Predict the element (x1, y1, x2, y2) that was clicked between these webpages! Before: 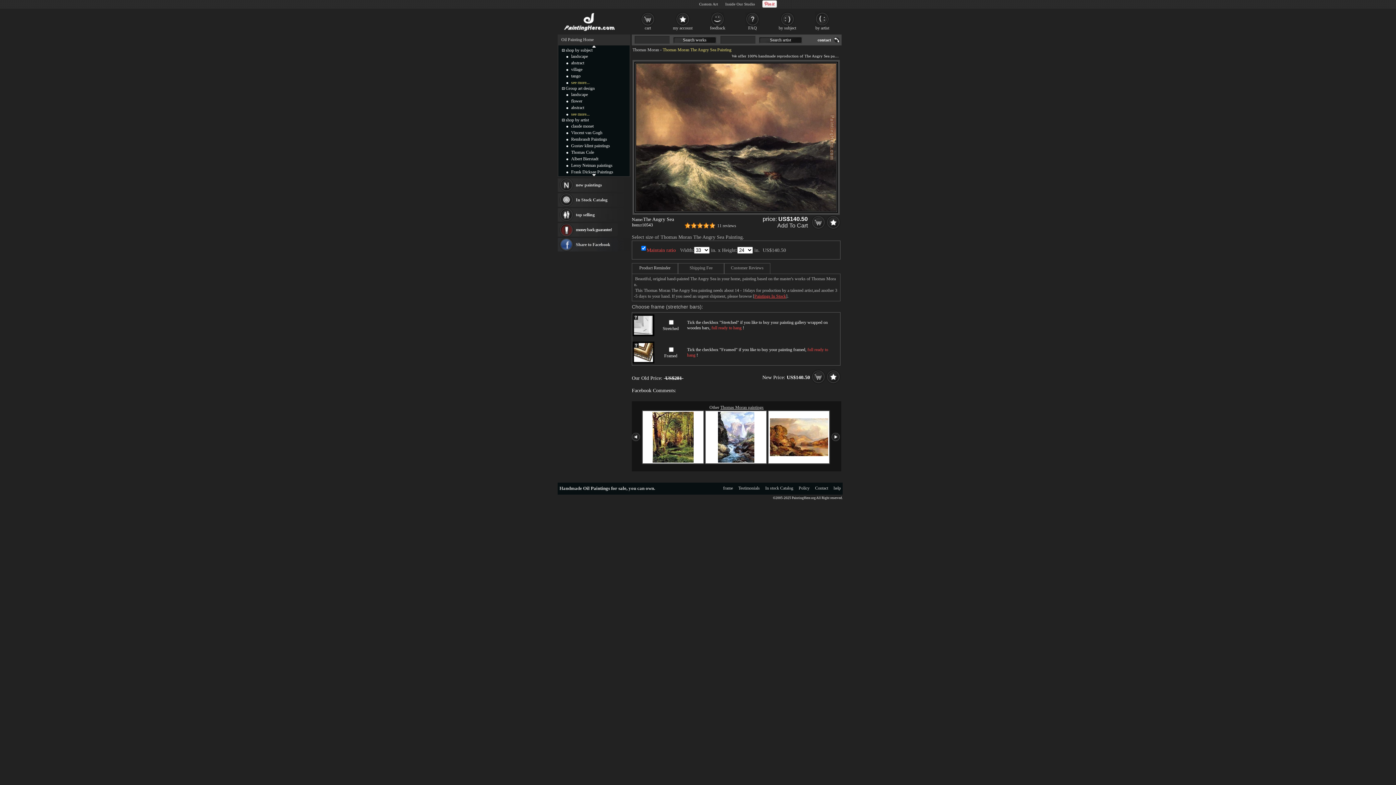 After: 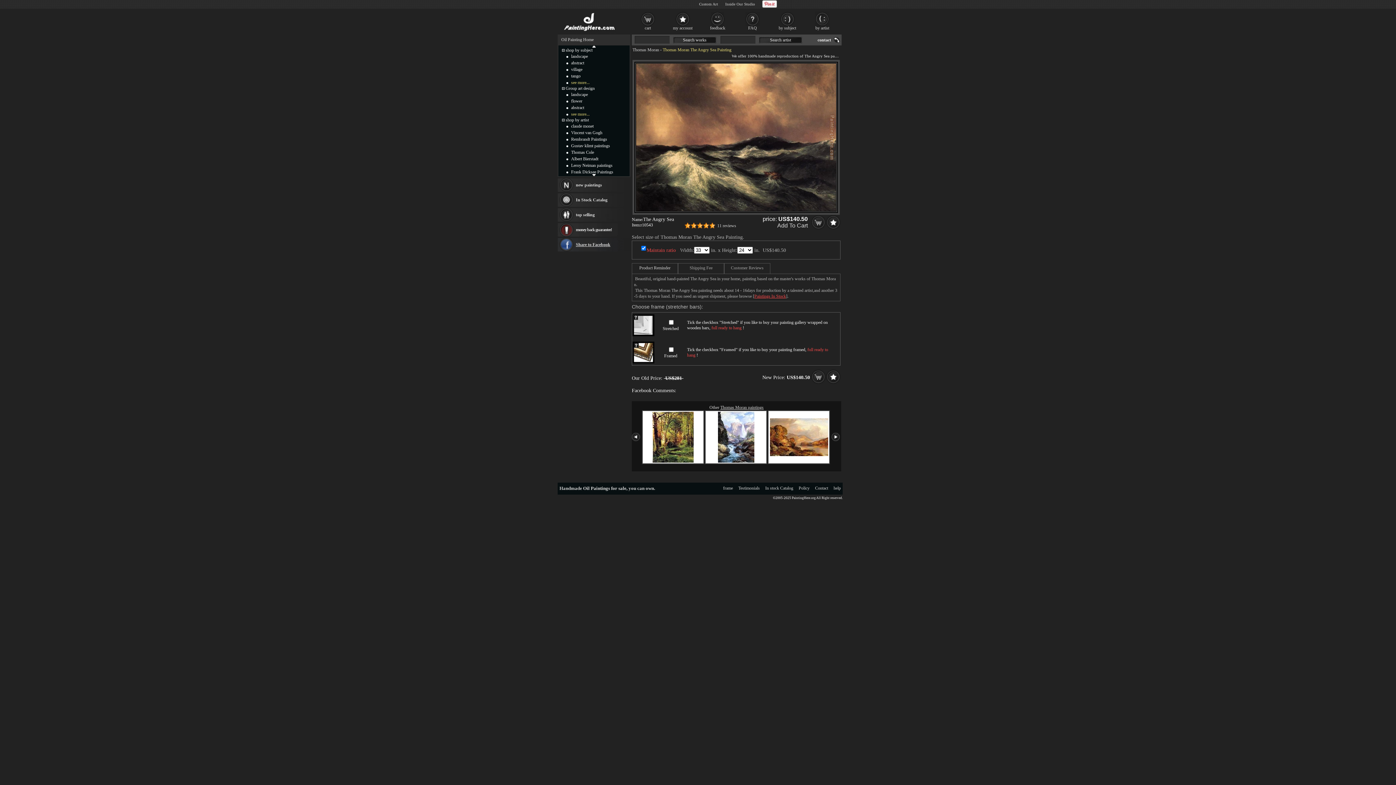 Action: bbox: (557, 238, 630, 251) label: Share to Facebook